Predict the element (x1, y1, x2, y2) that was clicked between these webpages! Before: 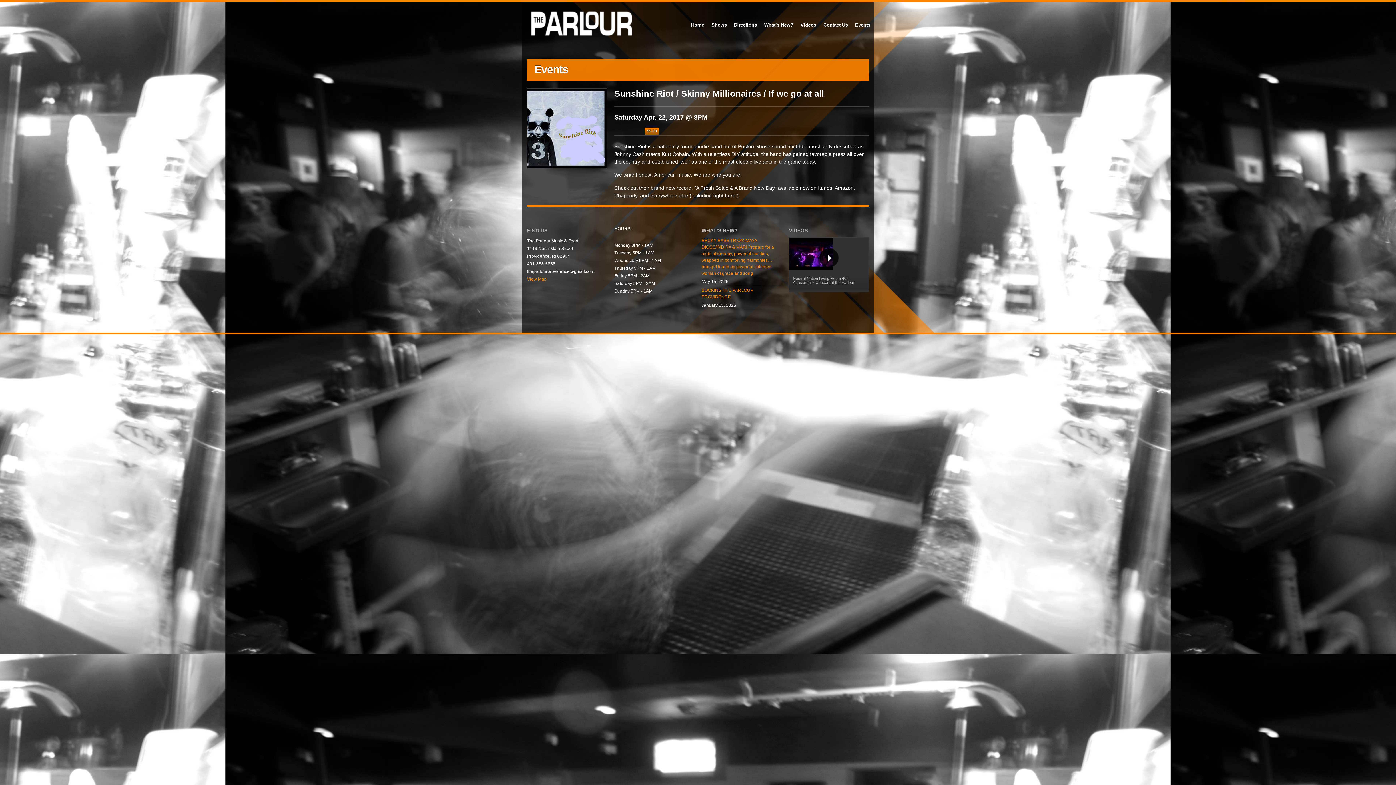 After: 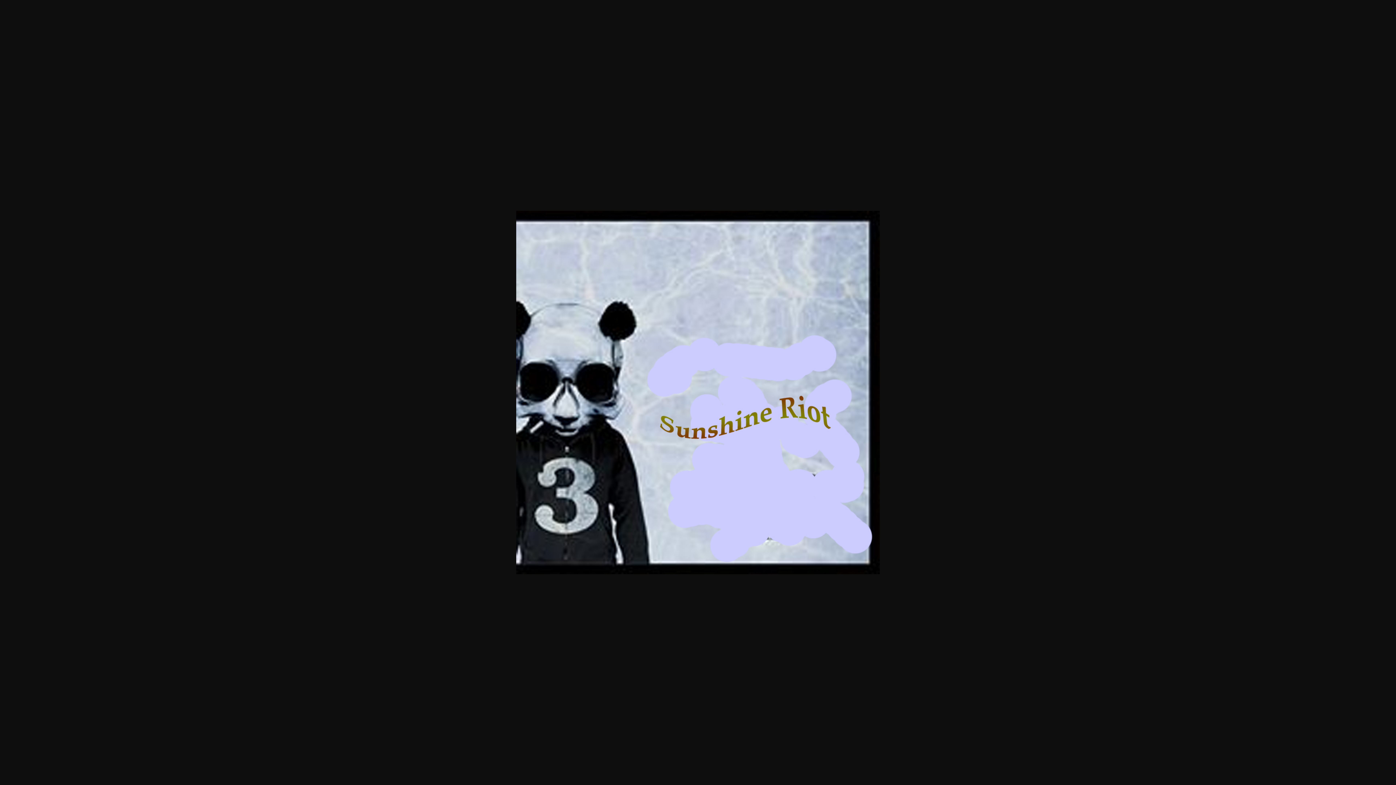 Action: bbox: (527, 88, 606, 168)